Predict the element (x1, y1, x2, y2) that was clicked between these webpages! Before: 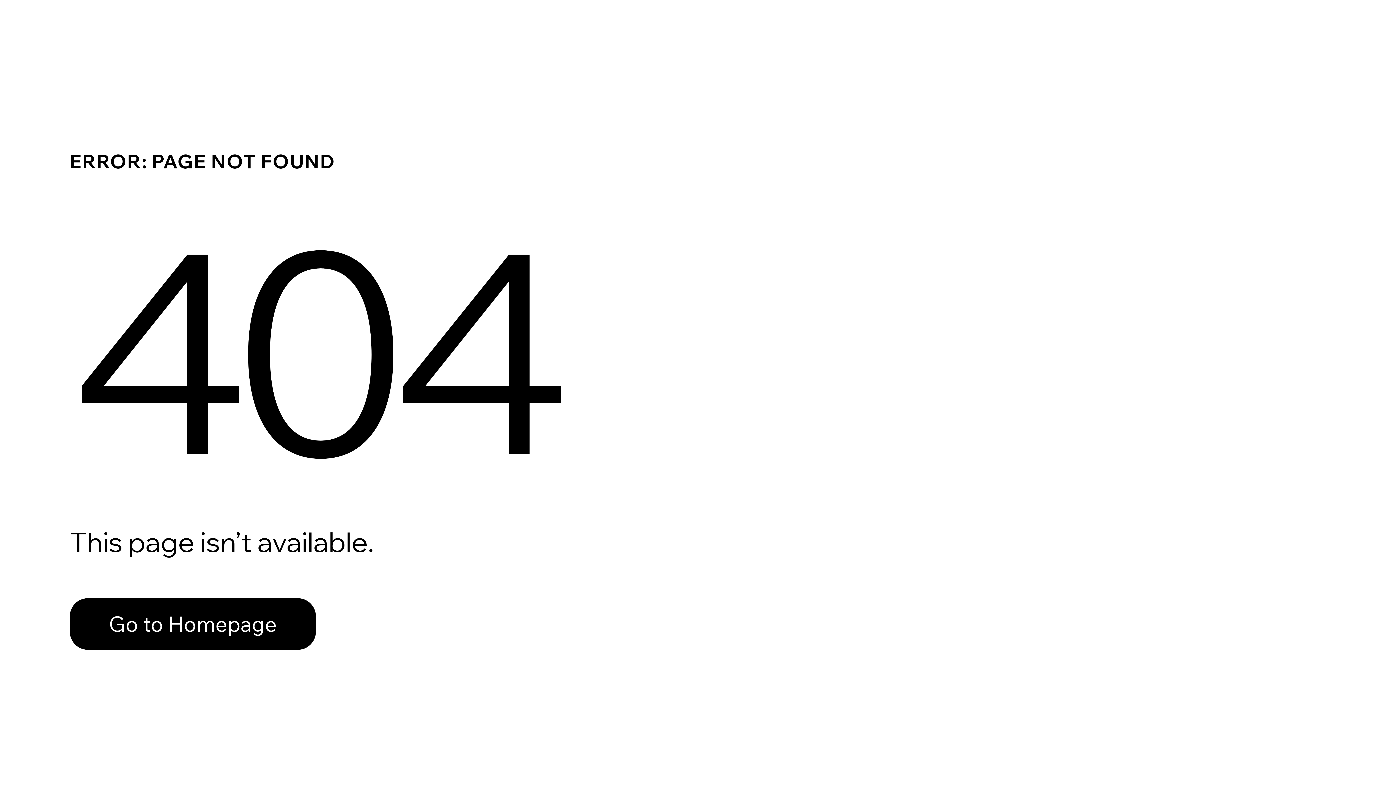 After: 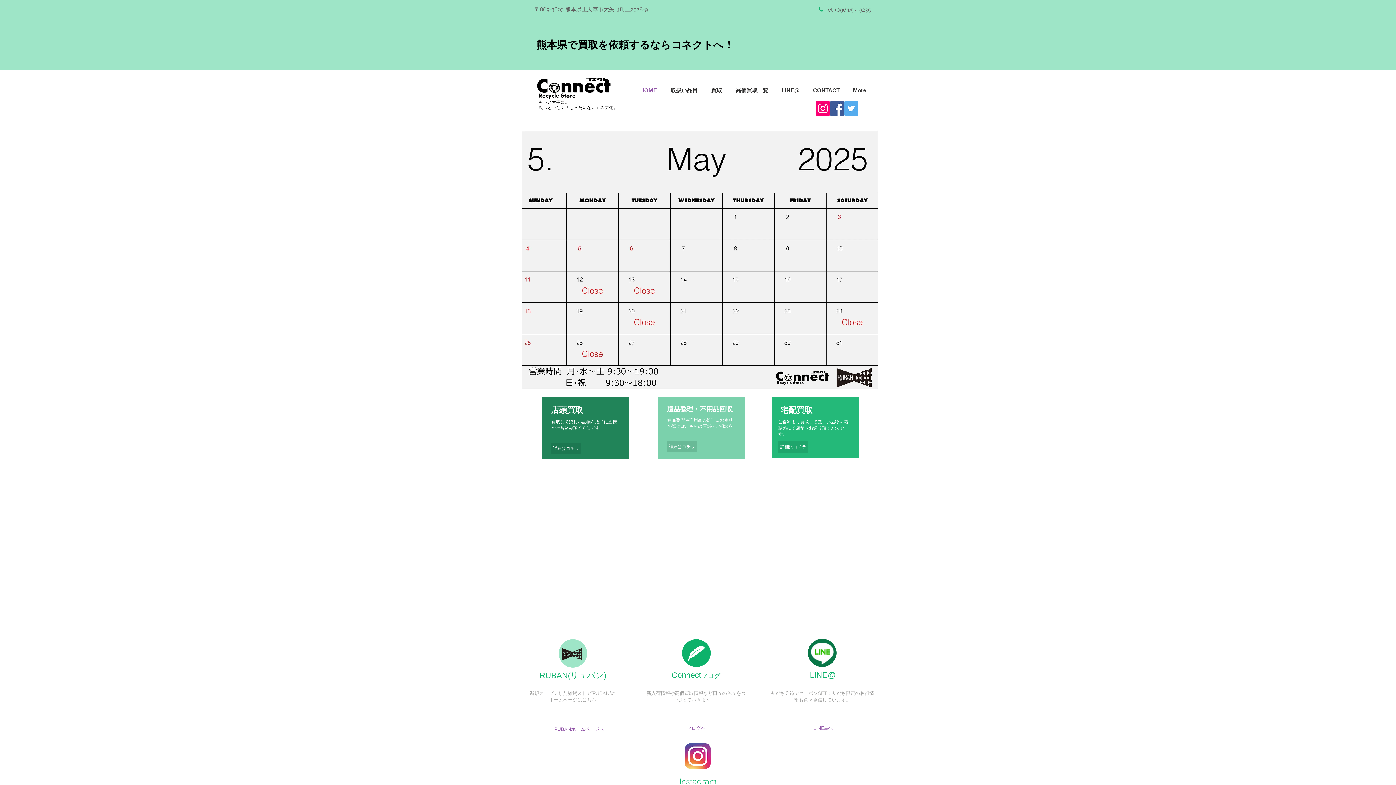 Action: bbox: (69, 598, 316, 650) label: Go to Homepage